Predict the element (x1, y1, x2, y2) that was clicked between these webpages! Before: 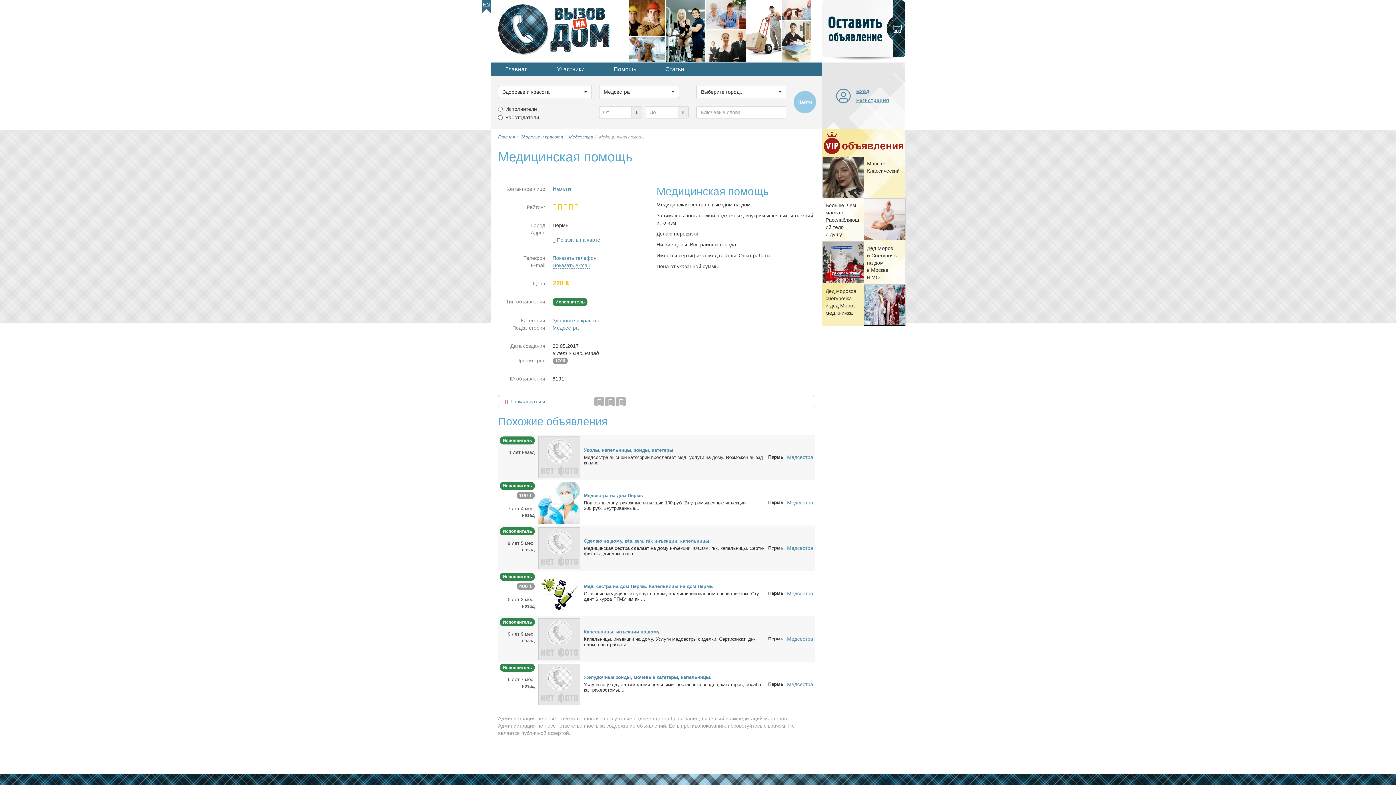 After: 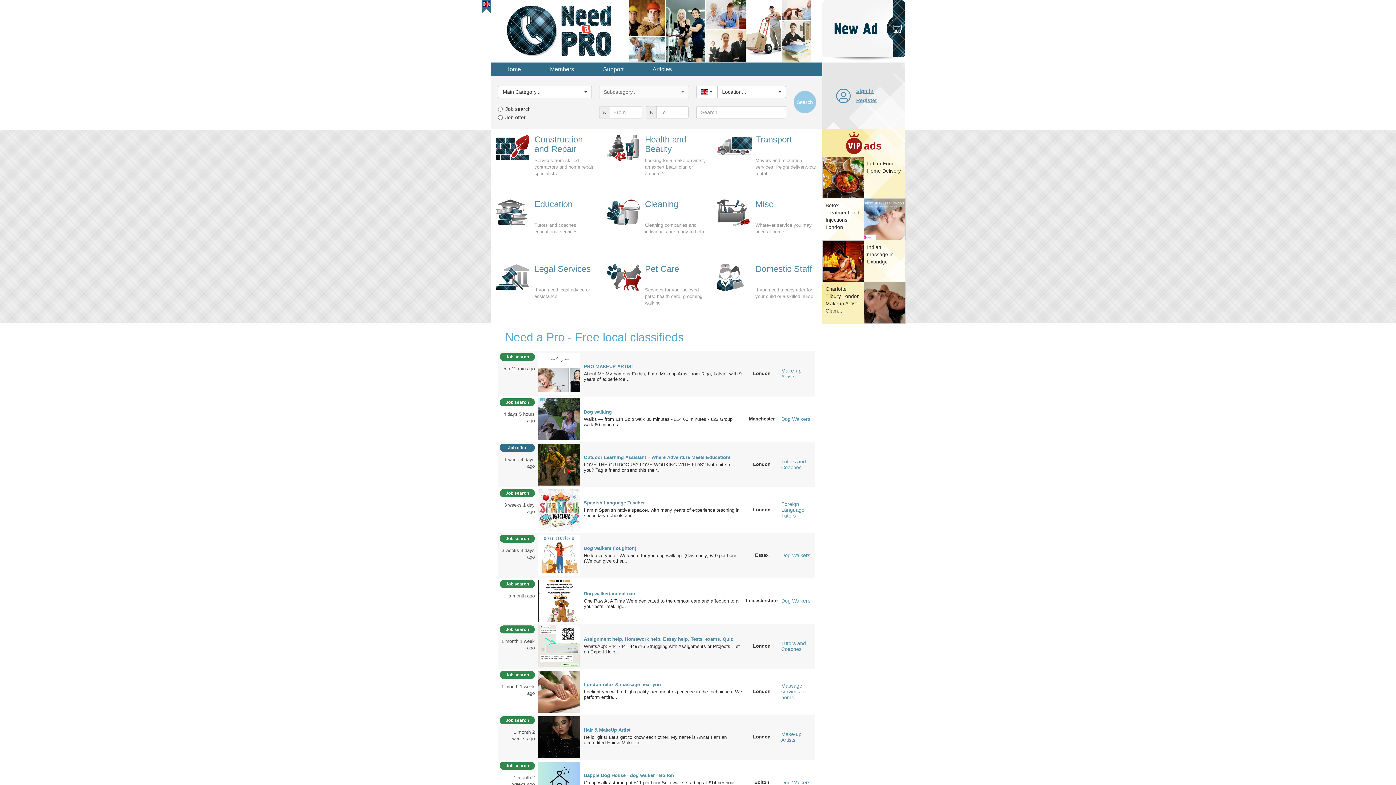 Action: label: EN bbox: (482, 0, 490, 8)